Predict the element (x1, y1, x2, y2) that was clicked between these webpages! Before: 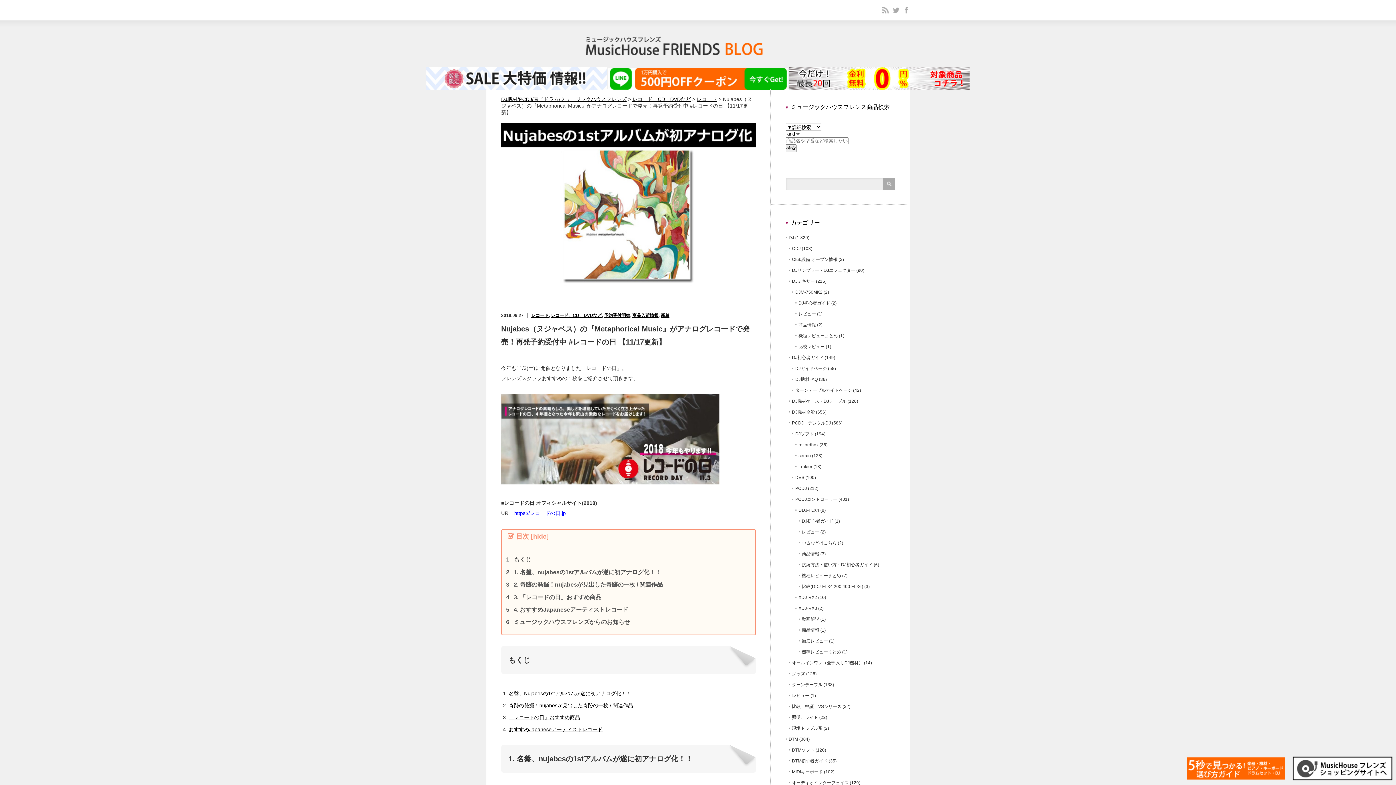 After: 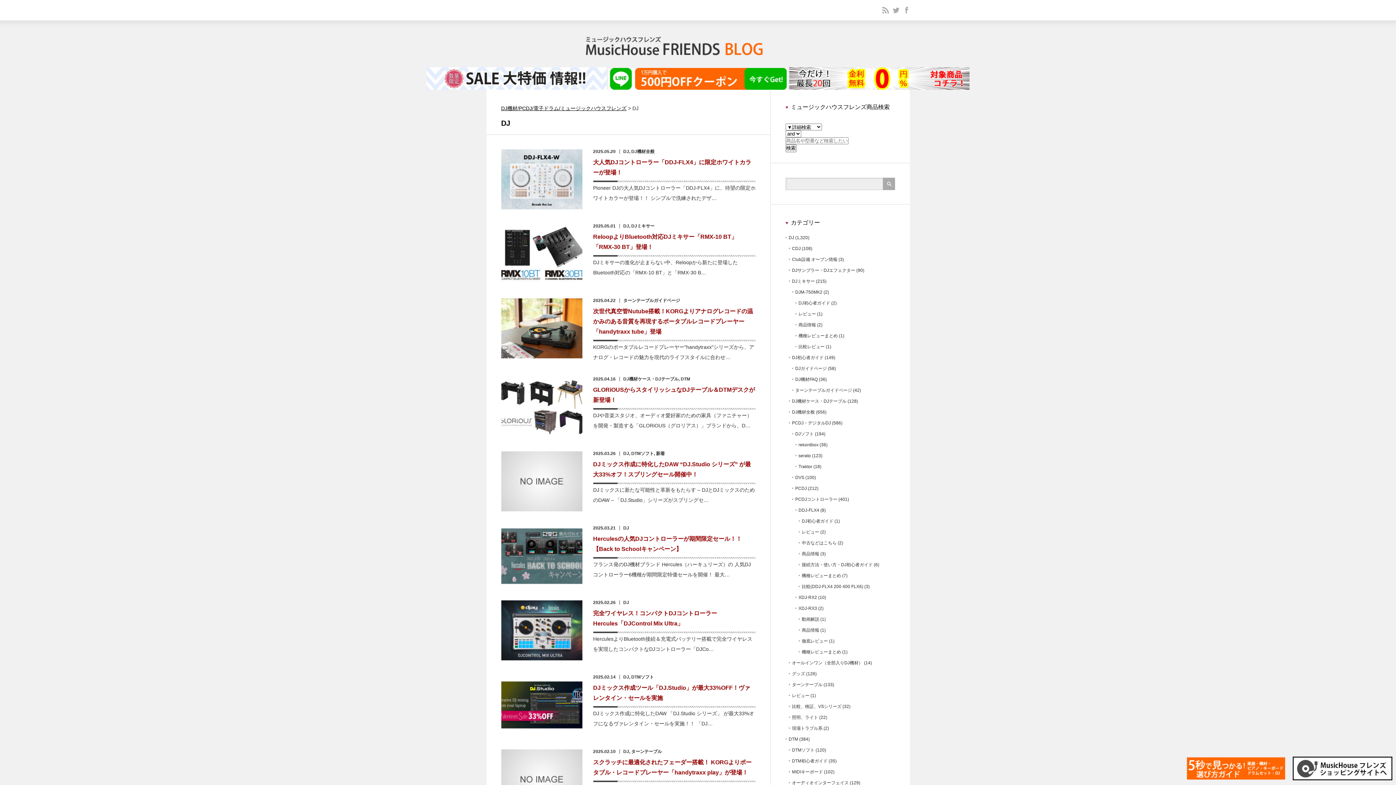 Action: label: DJ bbox: (788, 235, 794, 240)